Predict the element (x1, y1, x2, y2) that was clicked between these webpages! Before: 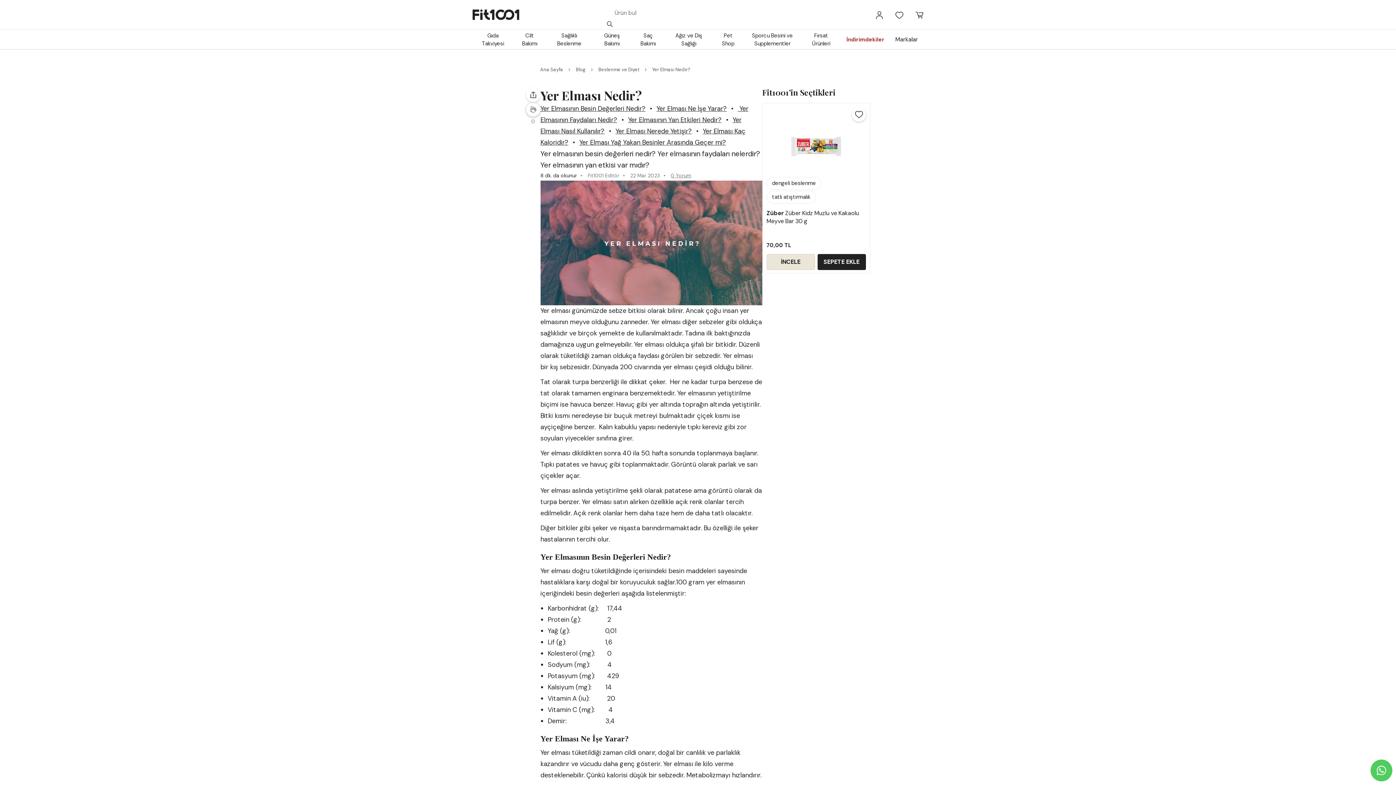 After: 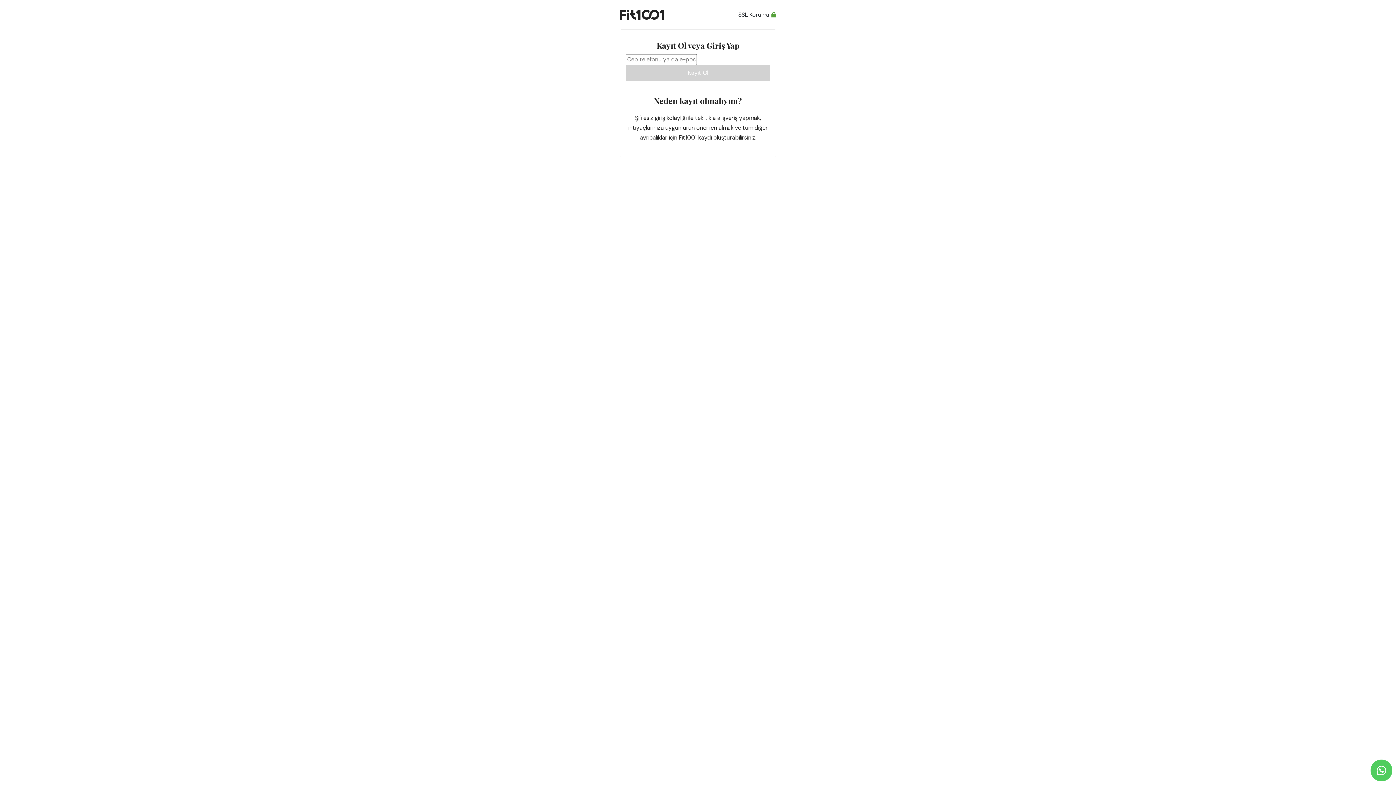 Action: bbox: (895, 10, 903, 19)